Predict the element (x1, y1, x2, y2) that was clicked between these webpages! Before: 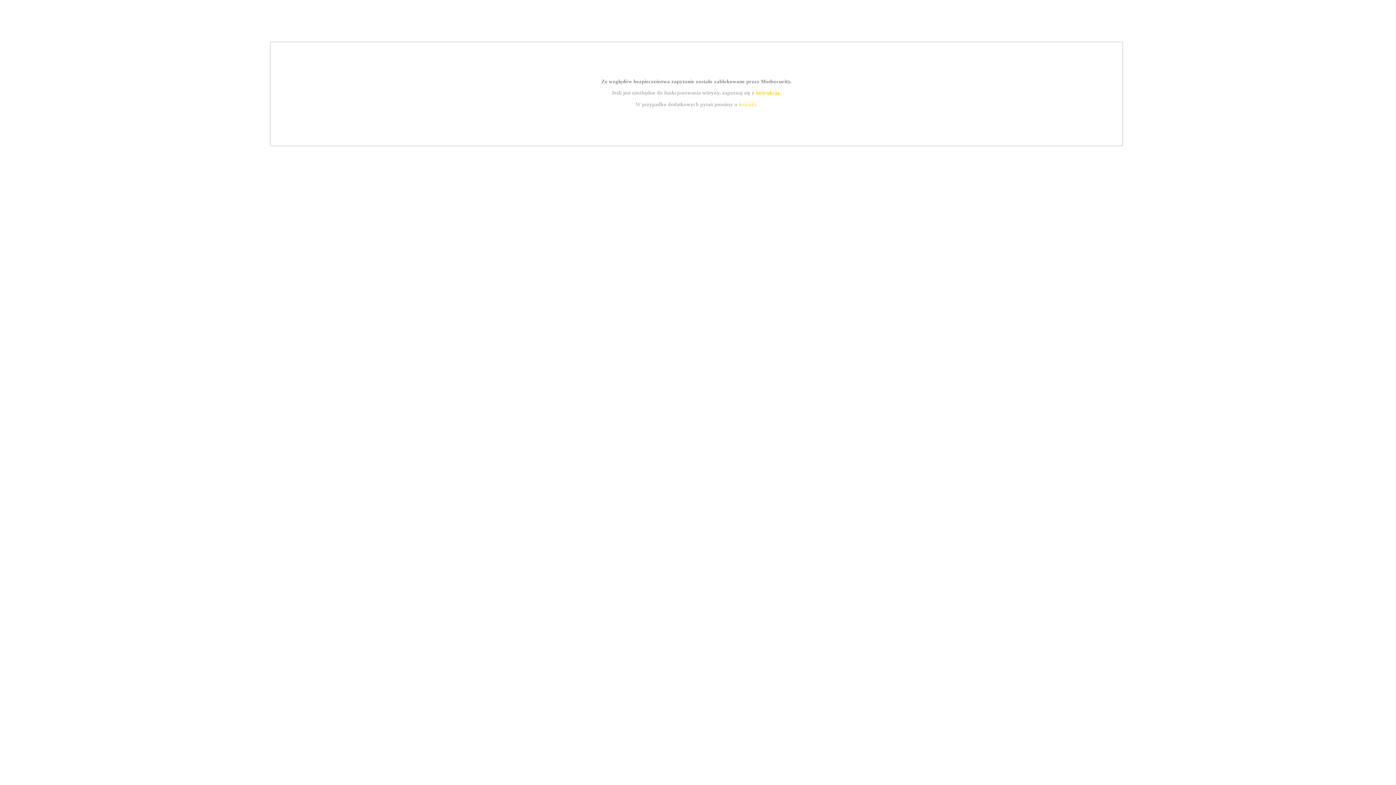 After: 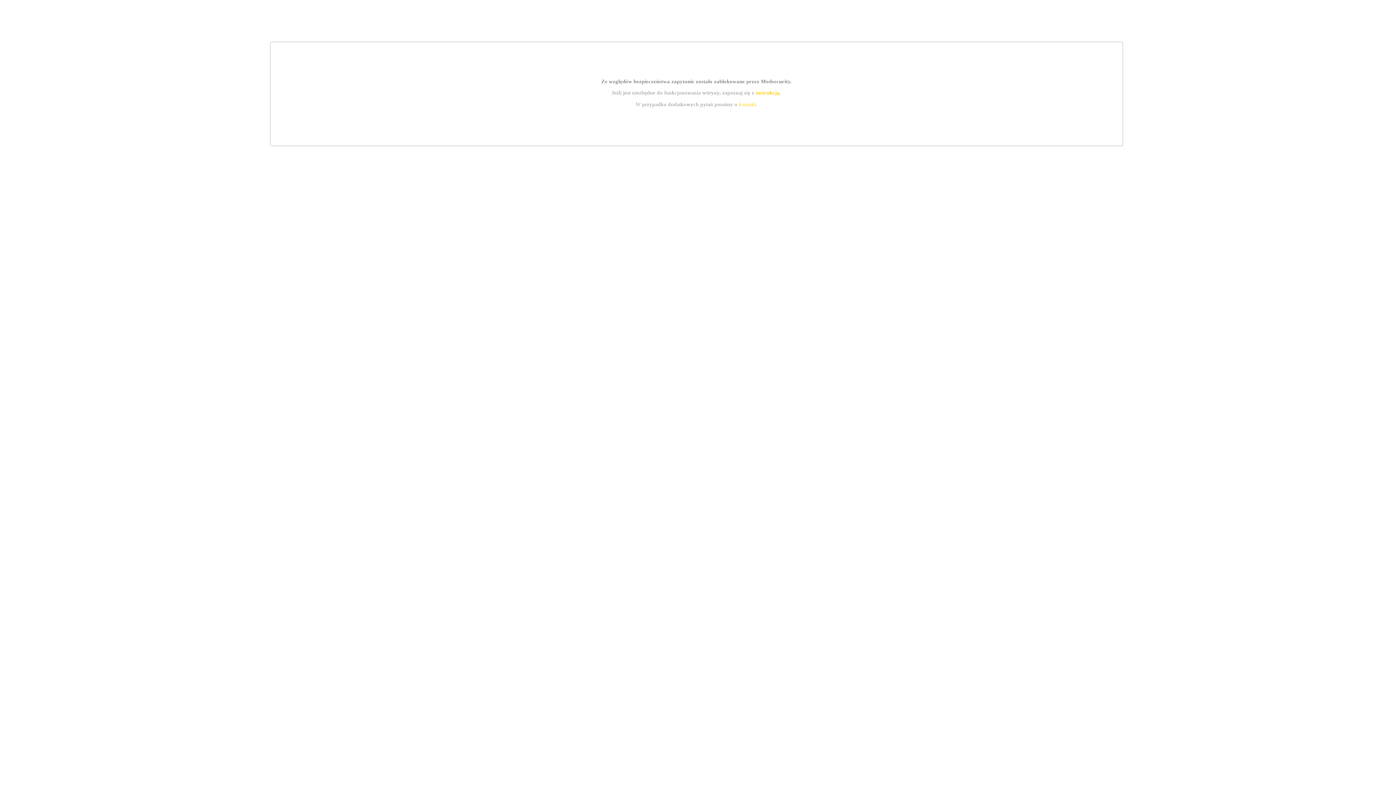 Action: label: instrukcją bbox: (755, 89, 779, 95)